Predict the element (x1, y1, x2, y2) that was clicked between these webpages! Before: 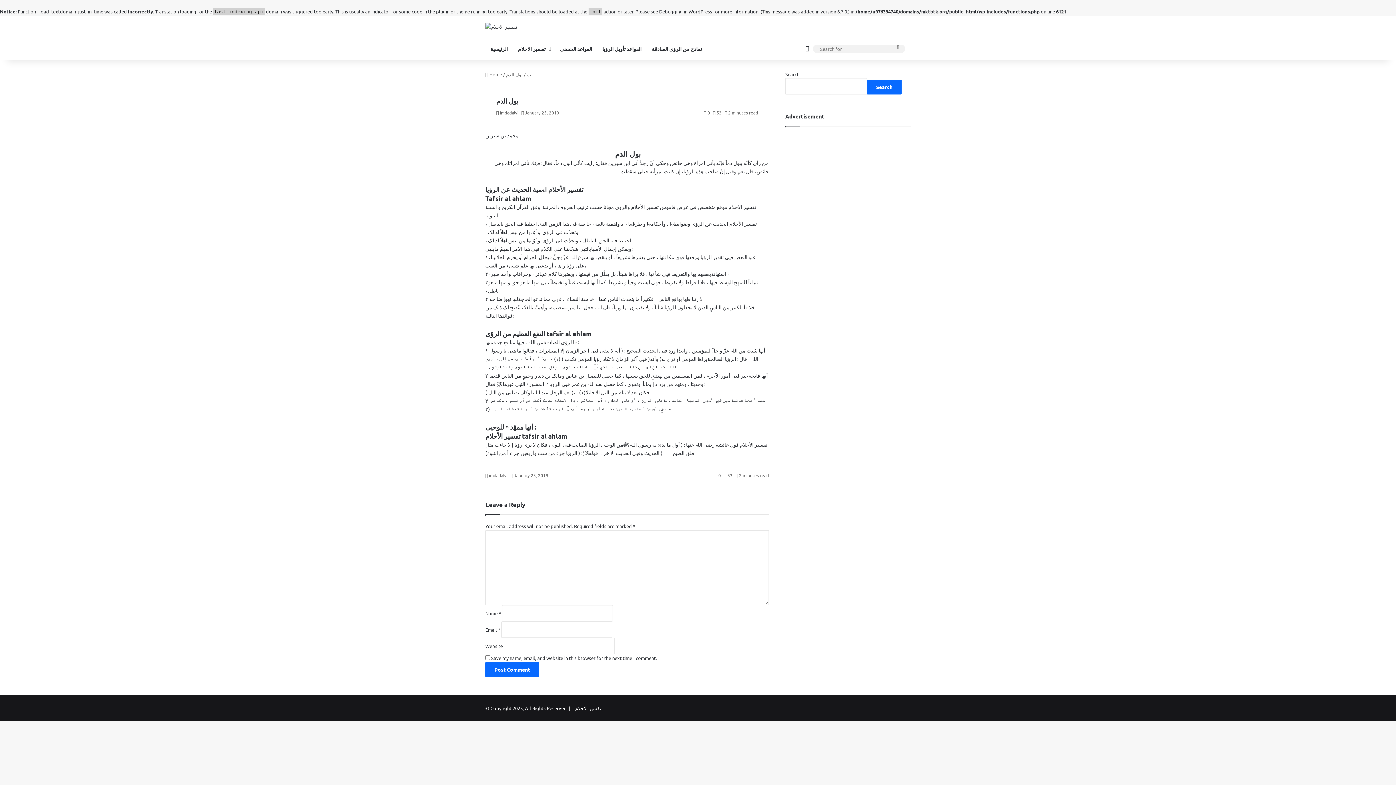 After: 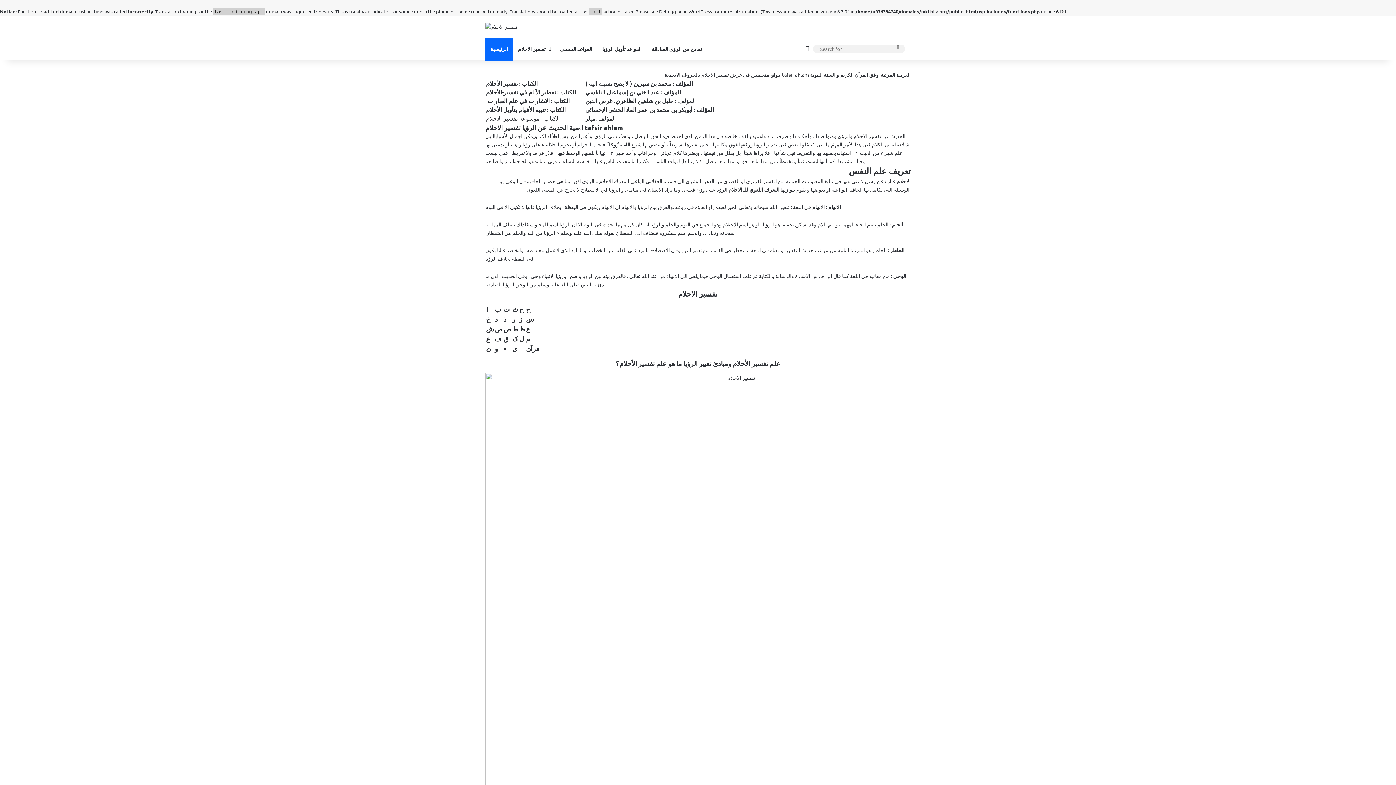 Action: bbox: (485, 71, 502, 77) label:  Home